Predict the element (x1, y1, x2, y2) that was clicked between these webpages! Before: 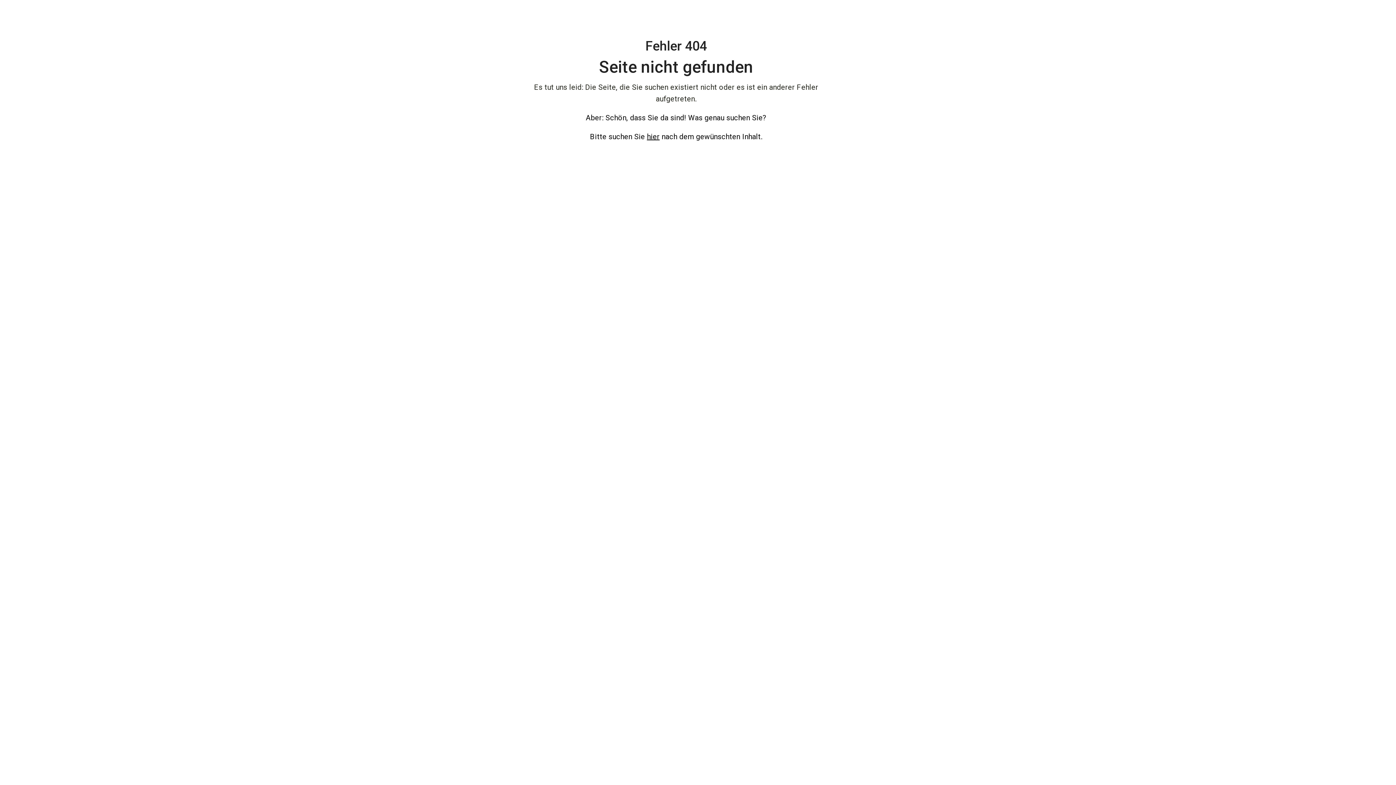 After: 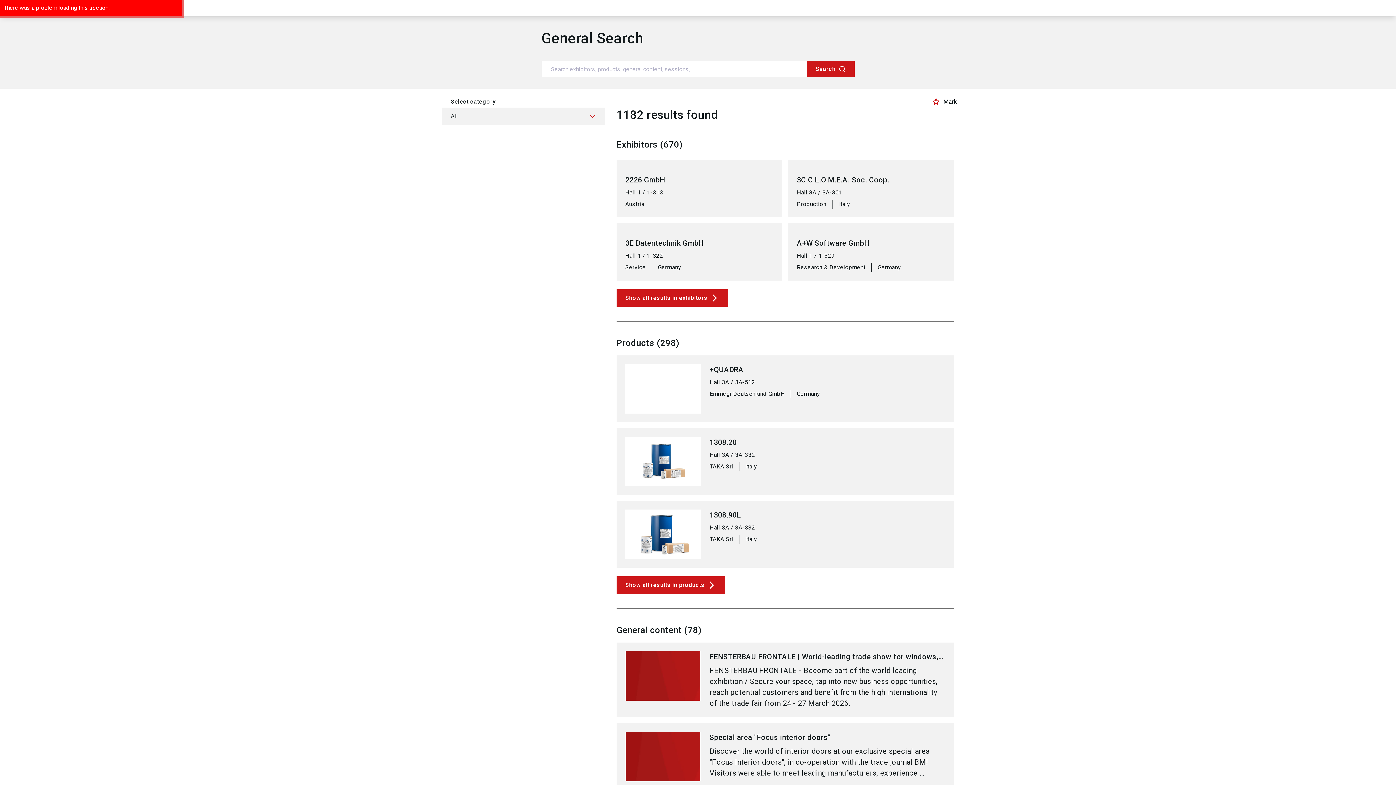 Action: bbox: (647, 132, 659, 141) label: hier